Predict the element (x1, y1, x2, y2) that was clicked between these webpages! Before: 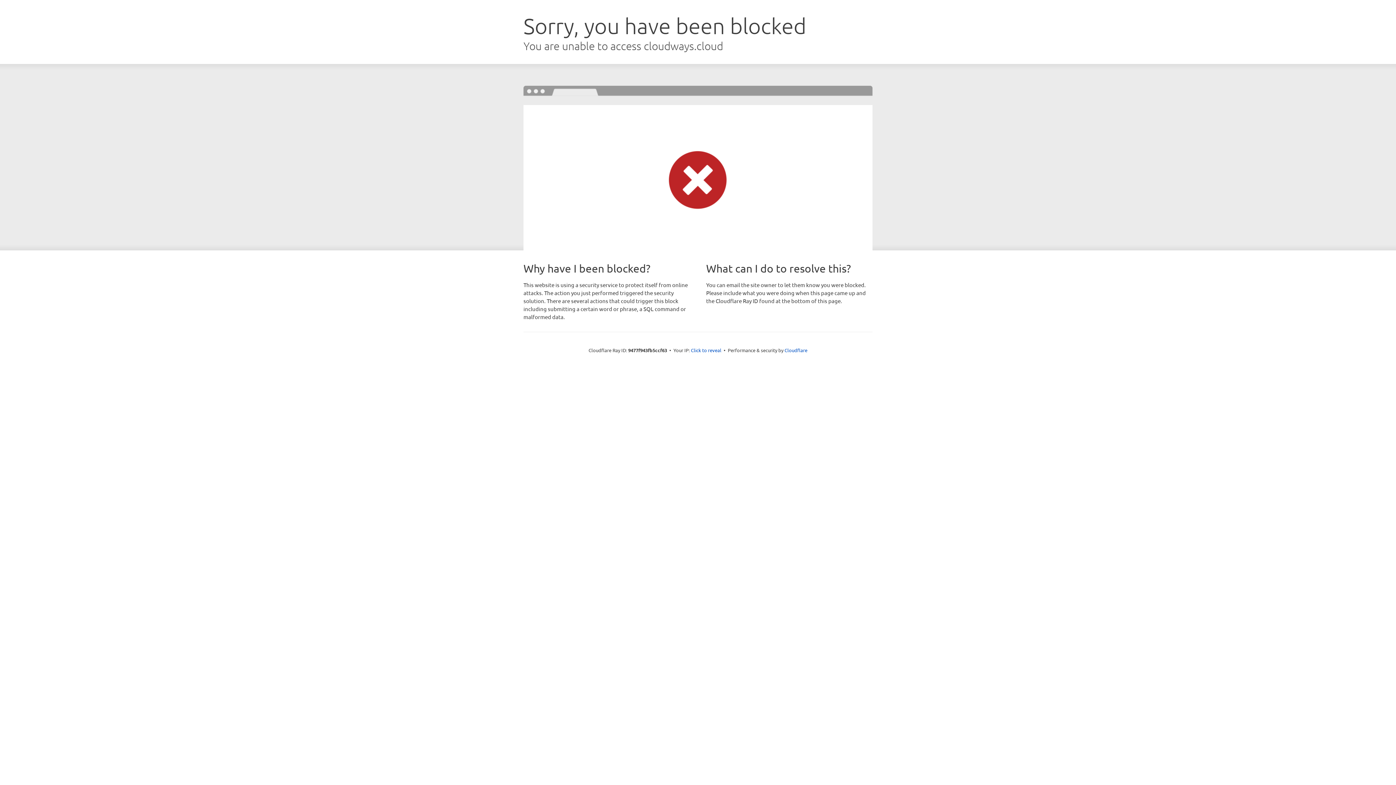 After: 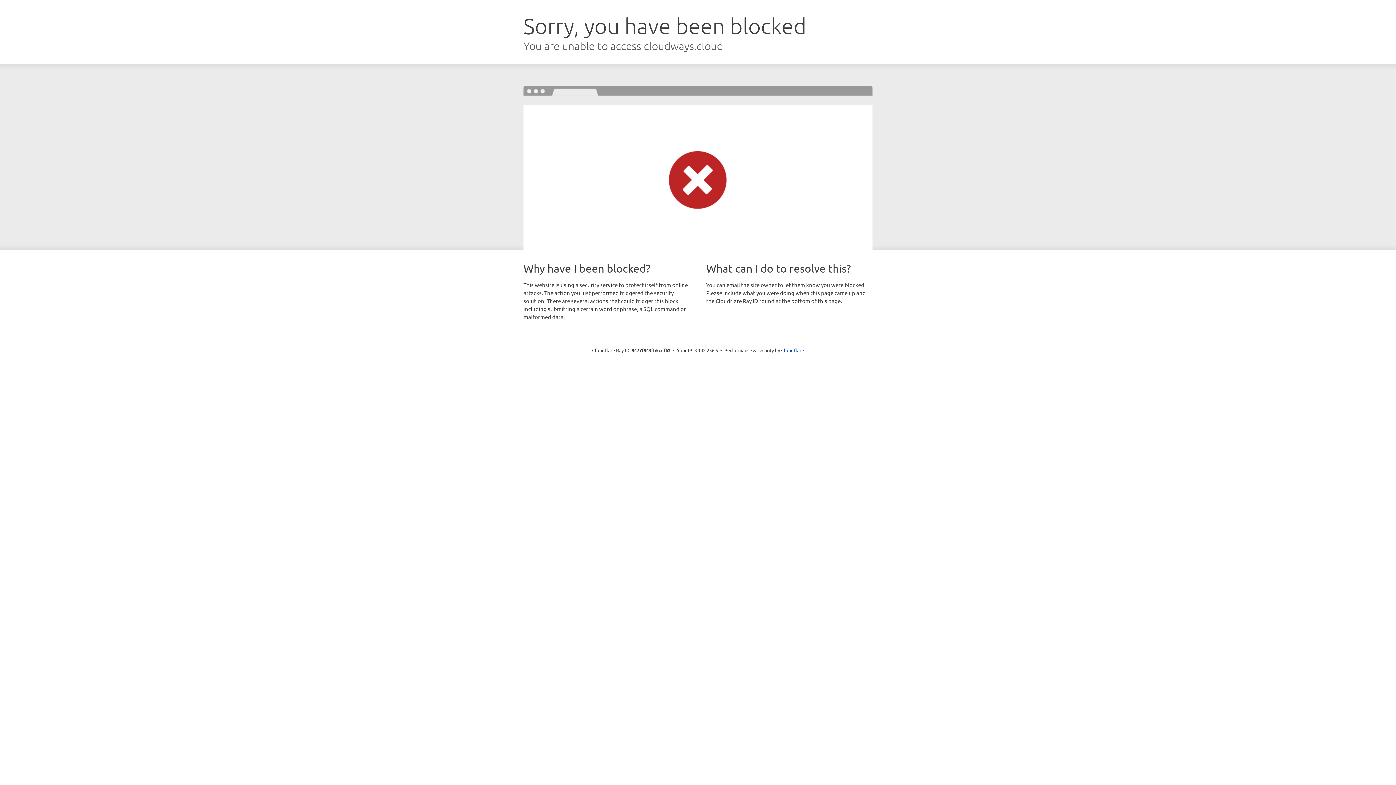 Action: bbox: (691, 346, 721, 353) label: Click to reveal